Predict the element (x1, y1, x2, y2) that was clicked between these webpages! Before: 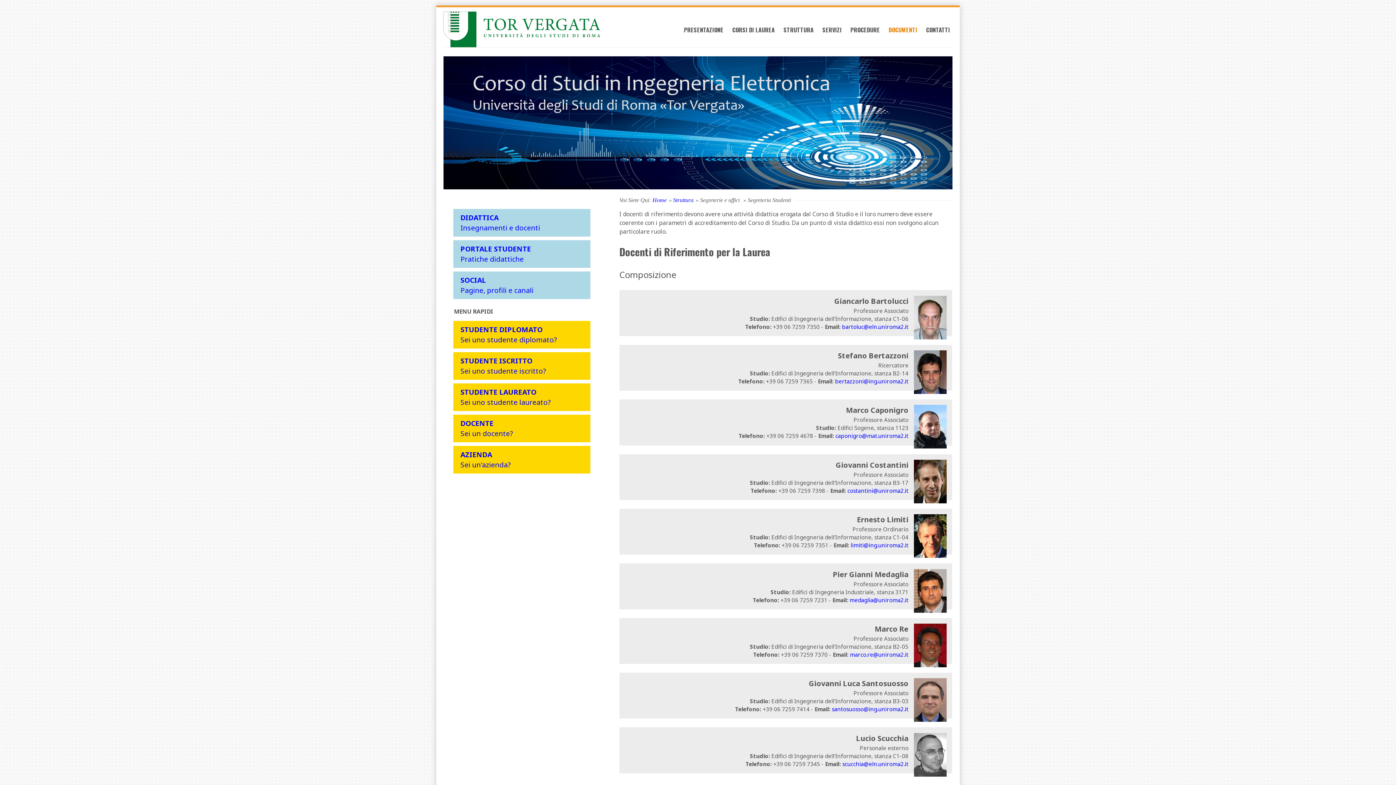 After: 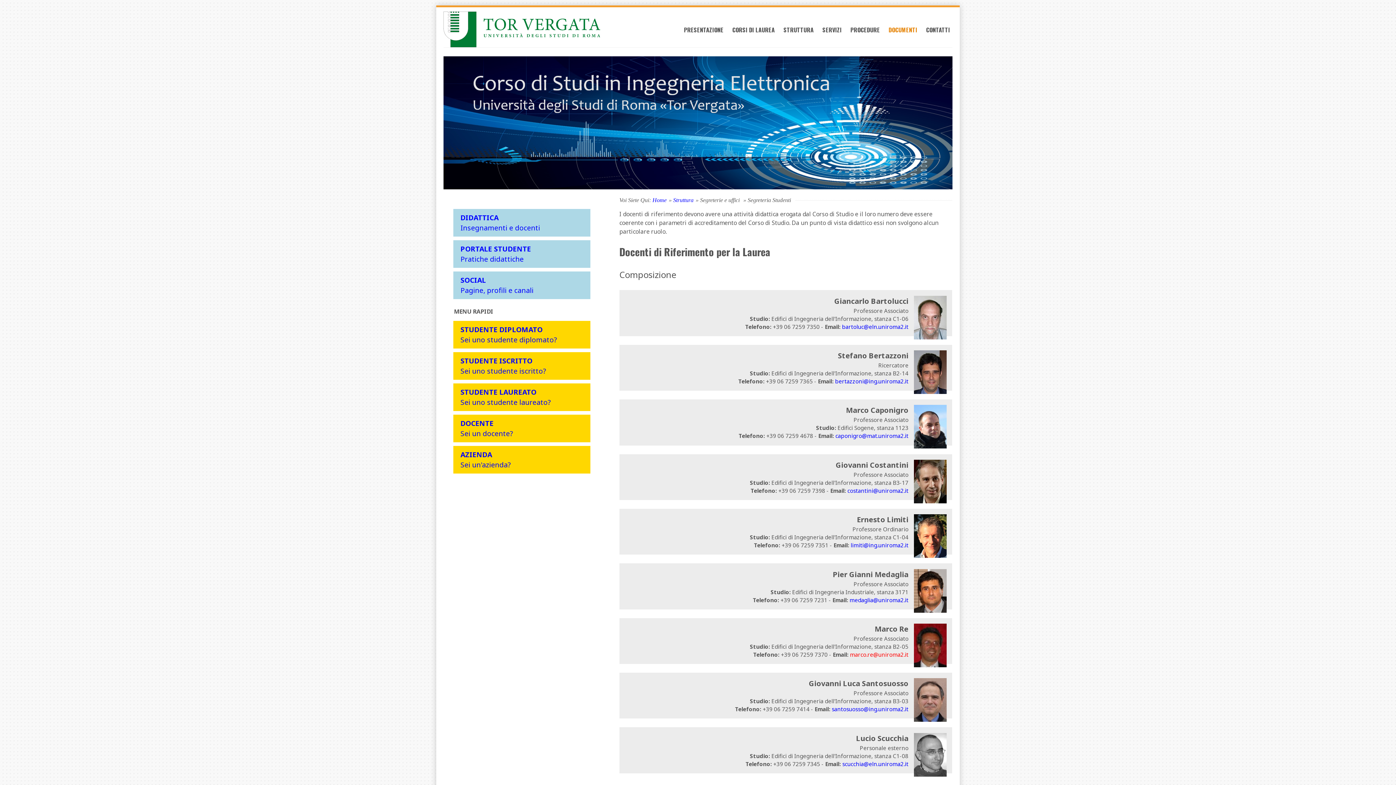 Action: label: marco.re@uniroma2.it bbox: (850, 651, 908, 658)